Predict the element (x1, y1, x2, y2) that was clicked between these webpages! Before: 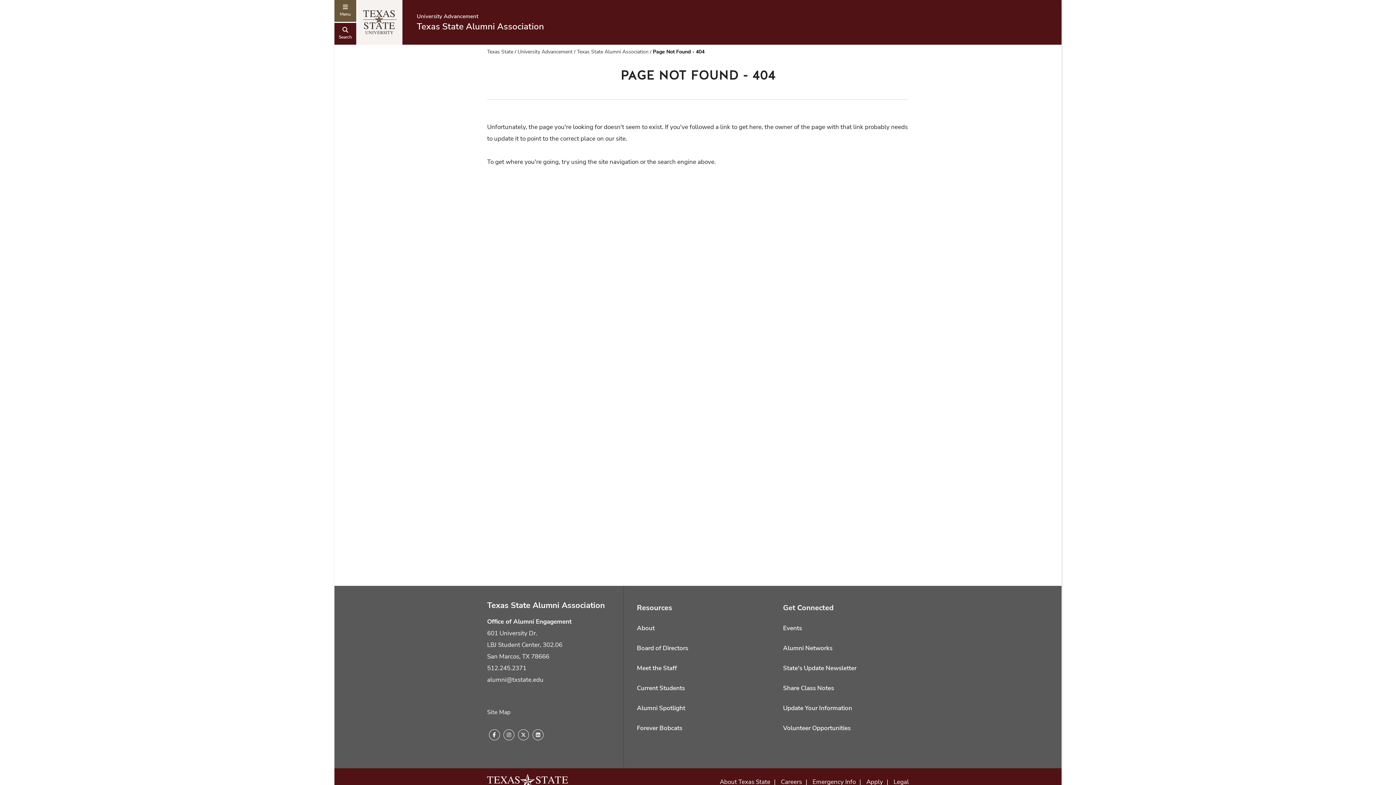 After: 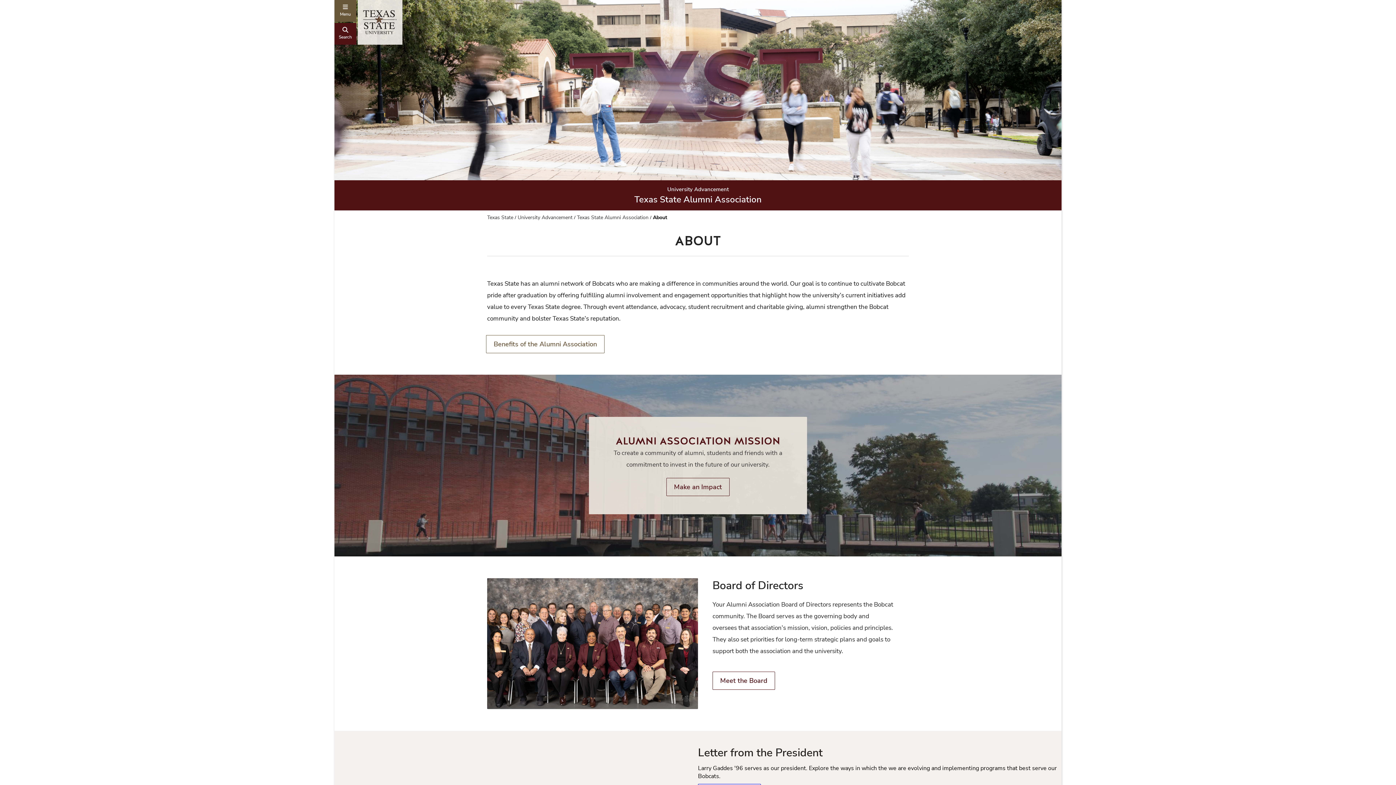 Action: bbox: (637, 623, 654, 634) label: About